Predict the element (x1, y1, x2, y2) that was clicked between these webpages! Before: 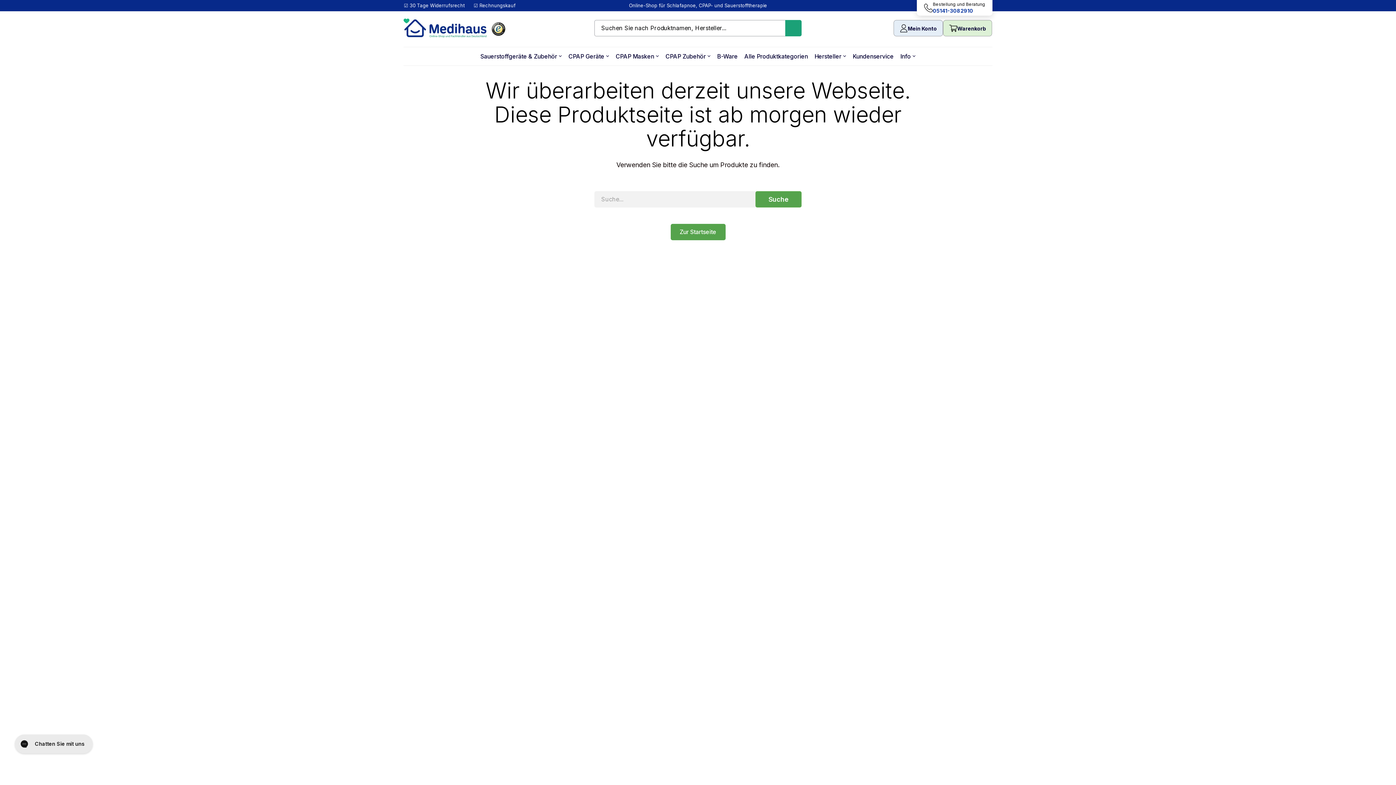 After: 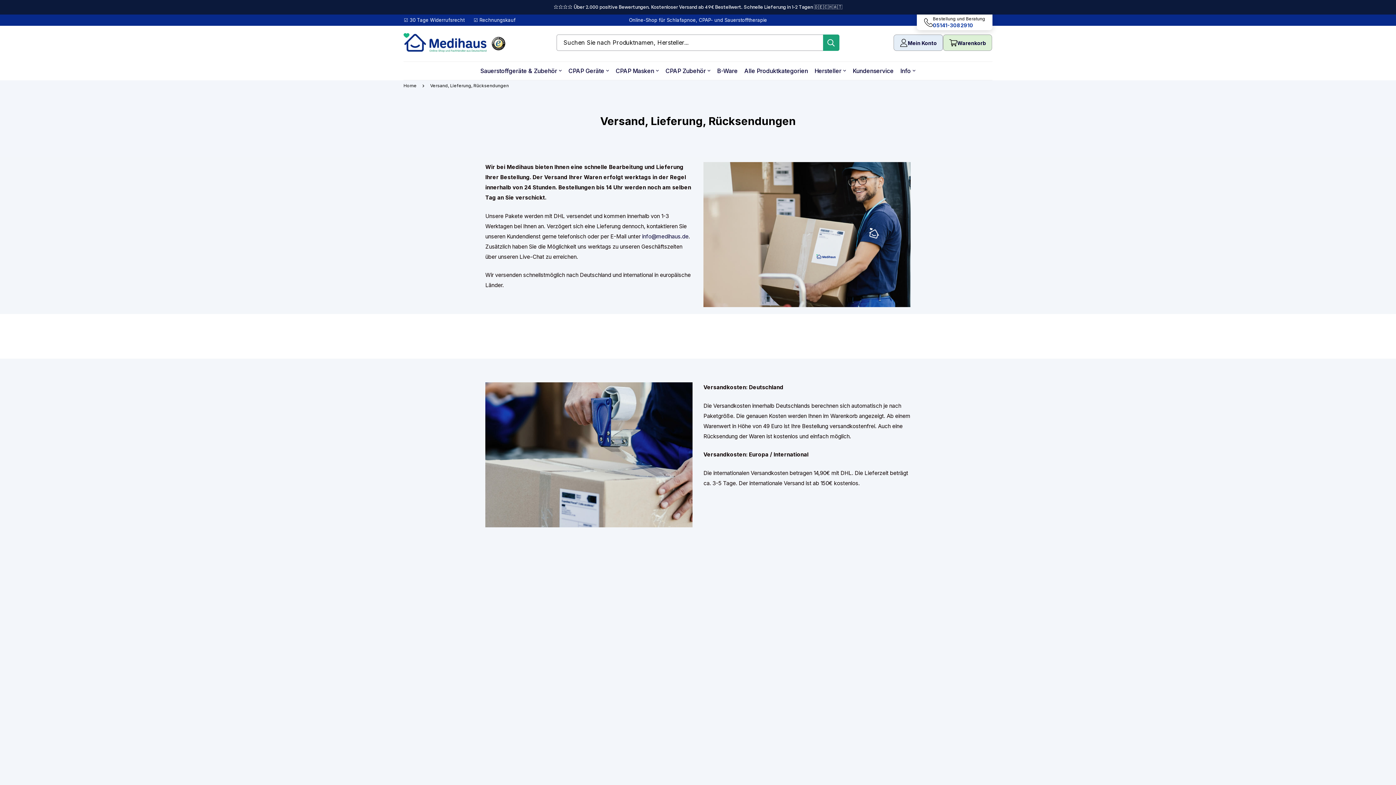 Action: label: ☑️ 30 Tage Widerrufsrecht bbox: (404, 1, 464, 9)